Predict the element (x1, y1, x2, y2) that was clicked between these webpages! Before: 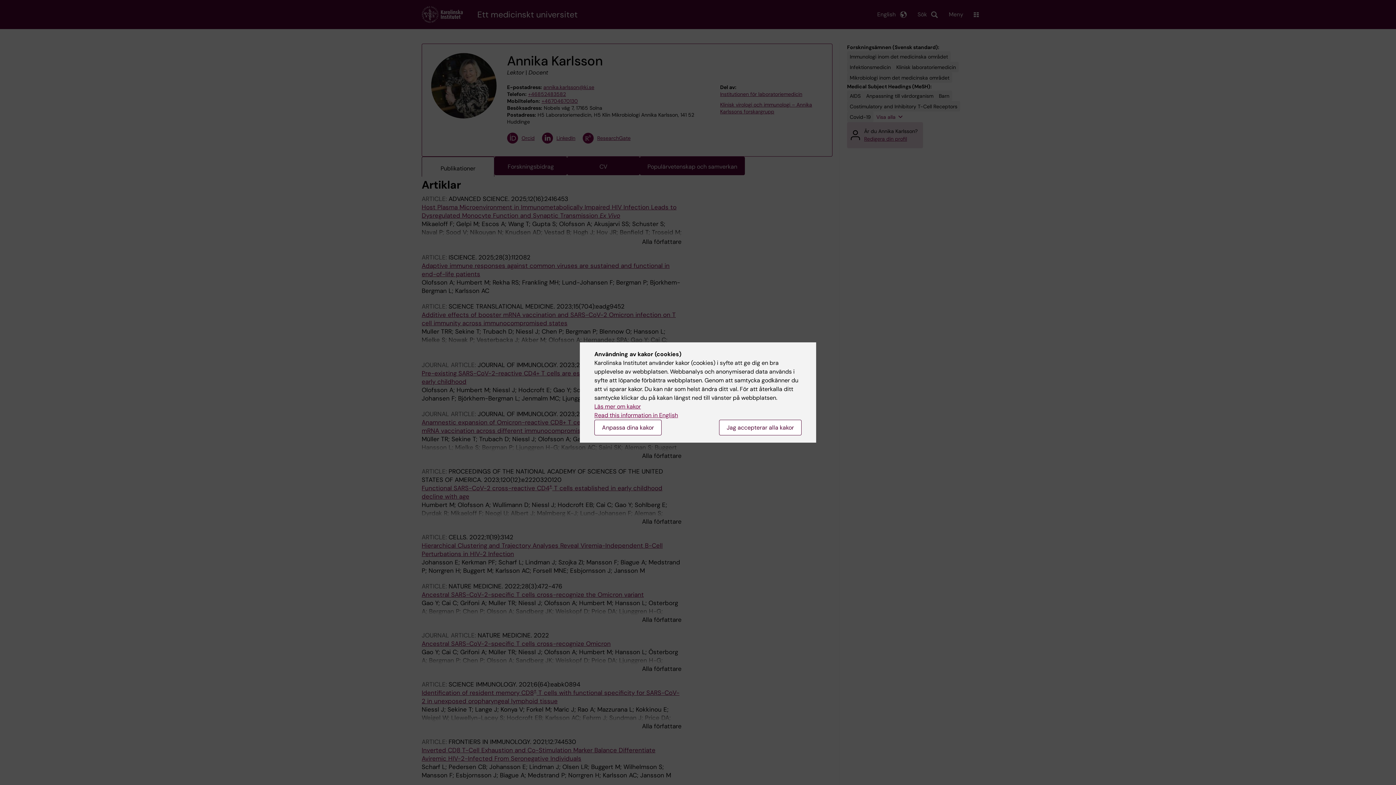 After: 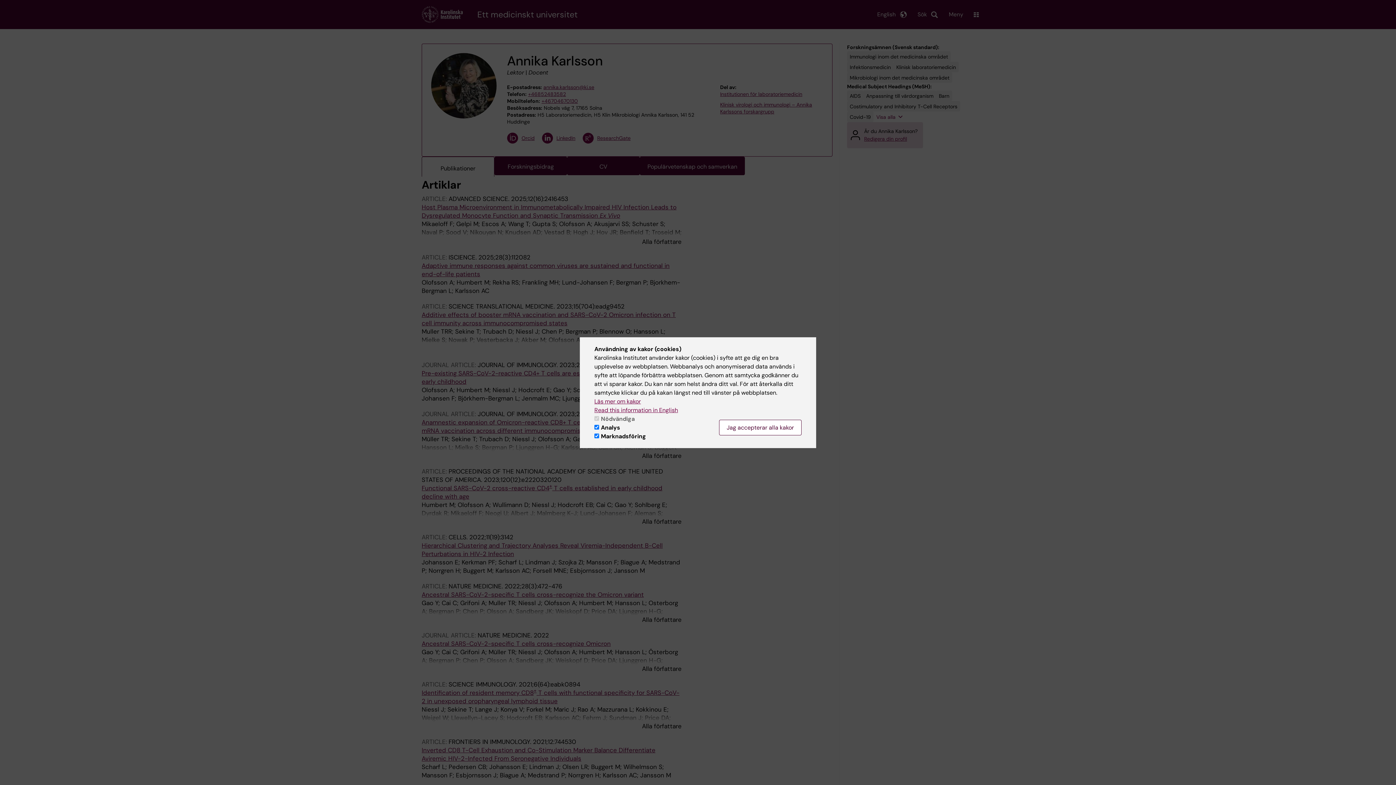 Action: bbox: (594, 420, 661, 435) label: Anpassa dina kakor